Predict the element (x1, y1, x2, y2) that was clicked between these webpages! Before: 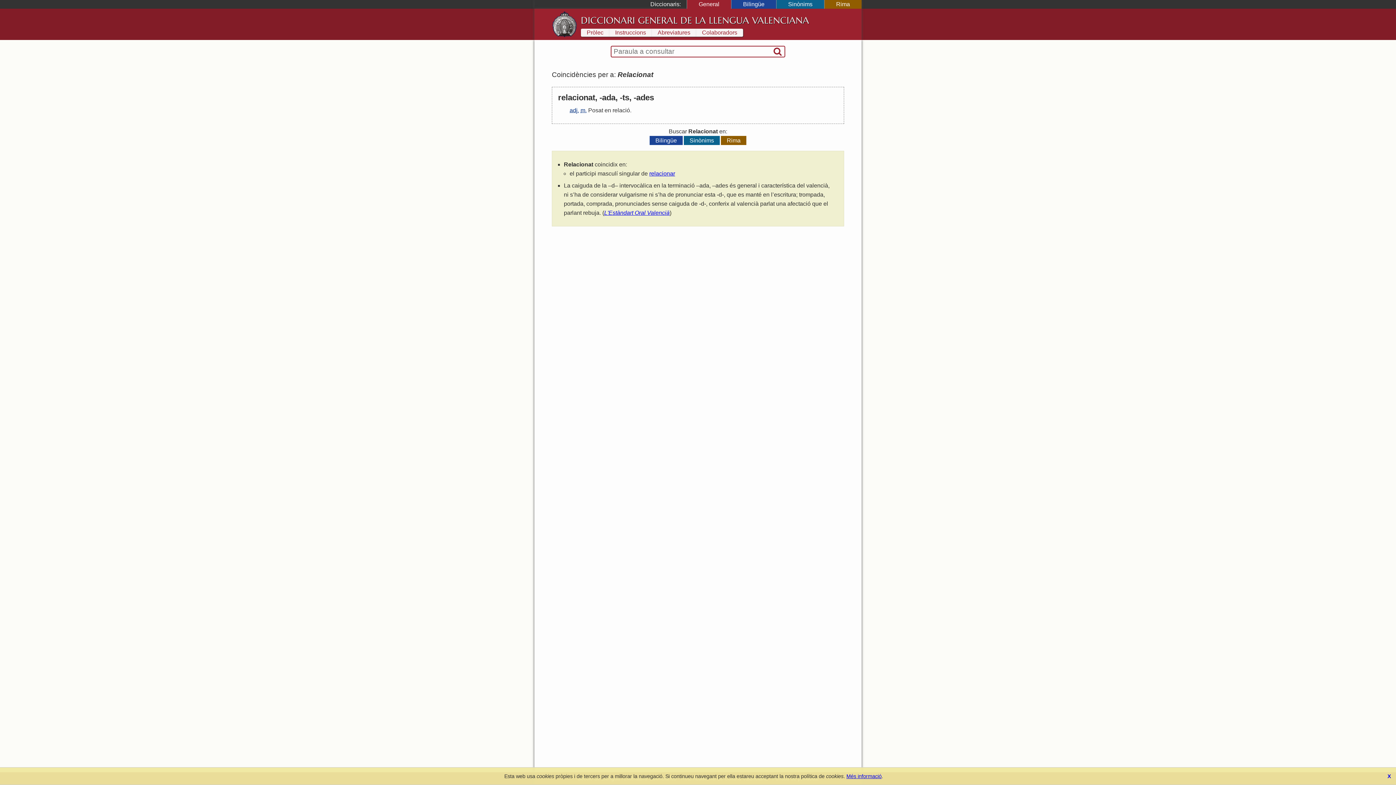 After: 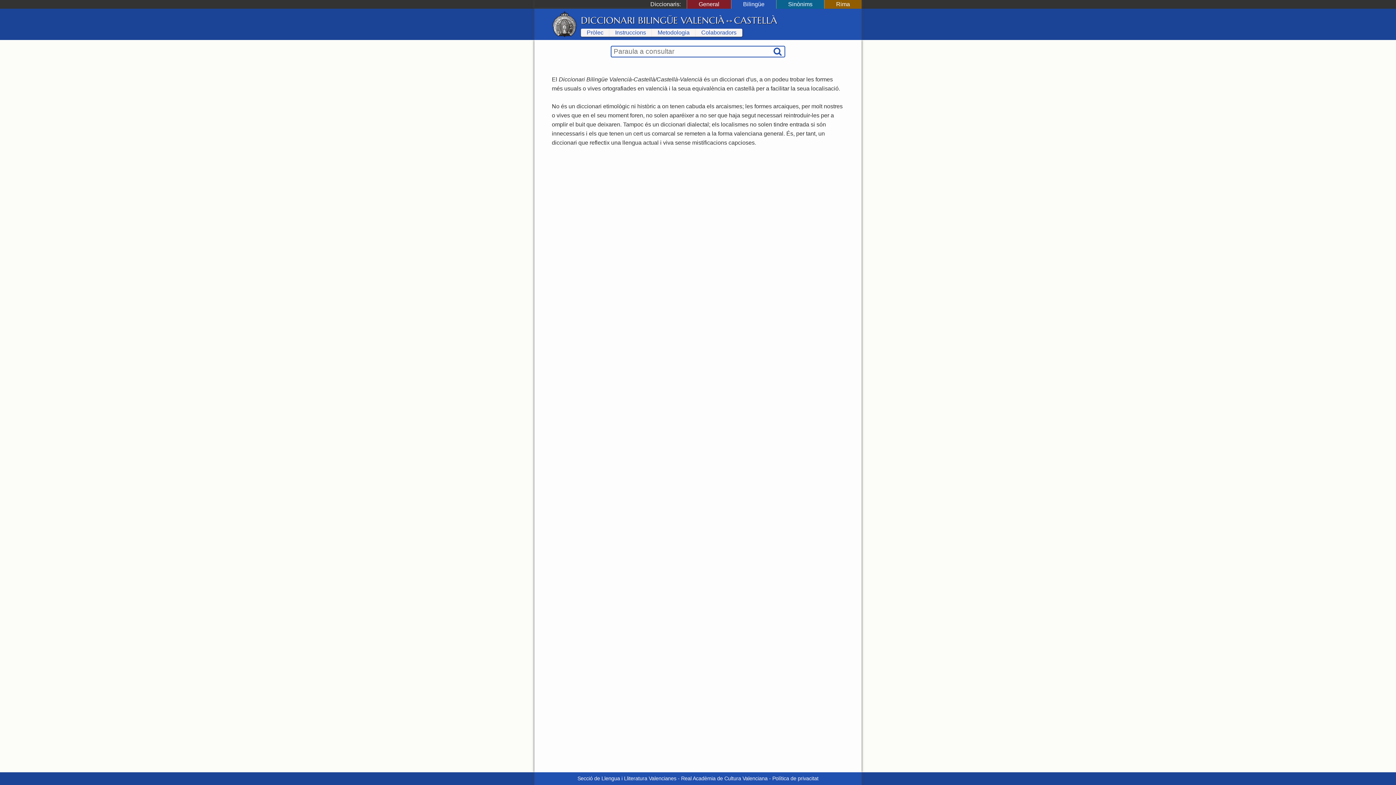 Action: bbox: (731, 0, 776, 8) label: Bilingüe